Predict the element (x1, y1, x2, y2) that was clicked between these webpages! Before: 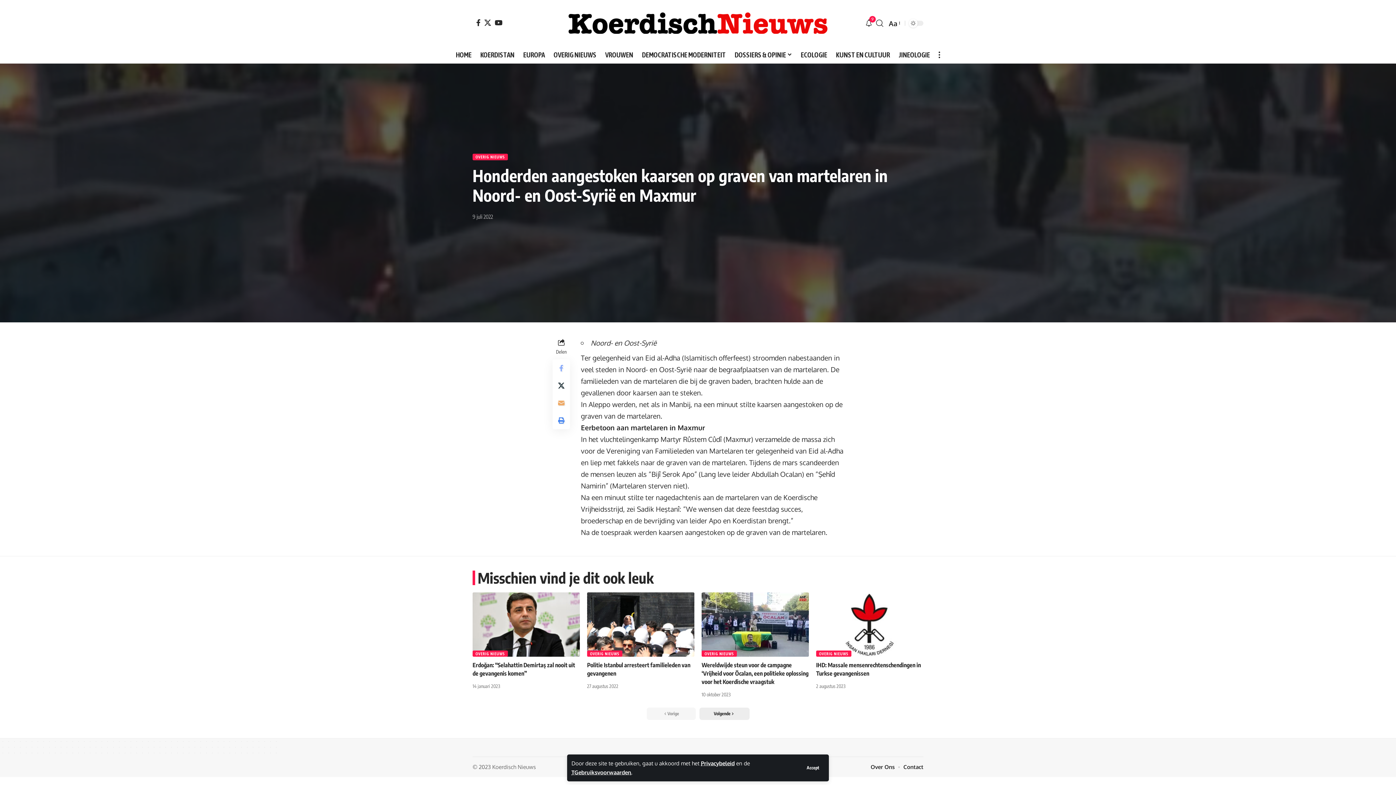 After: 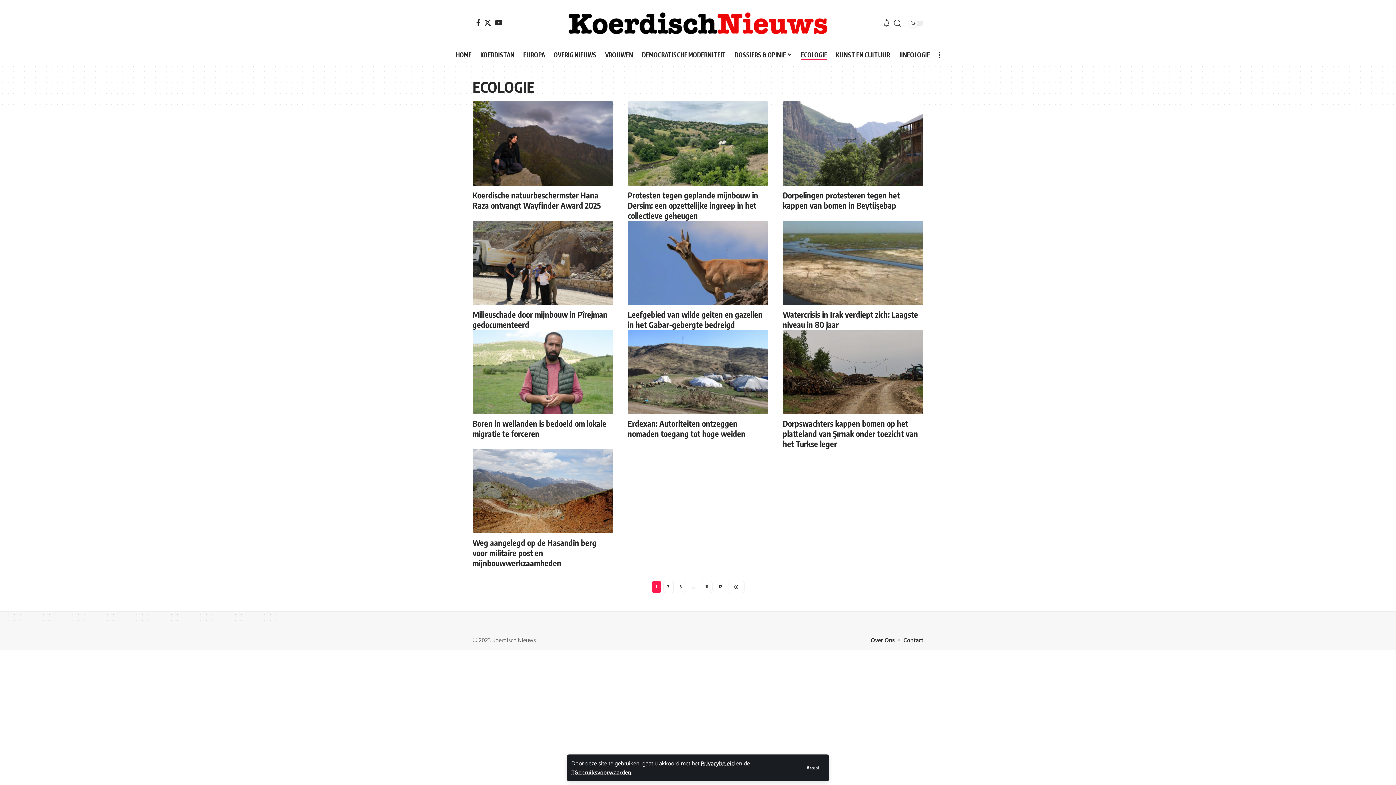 Action: label: ECOLOGIE bbox: (796, 47, 831, 62)